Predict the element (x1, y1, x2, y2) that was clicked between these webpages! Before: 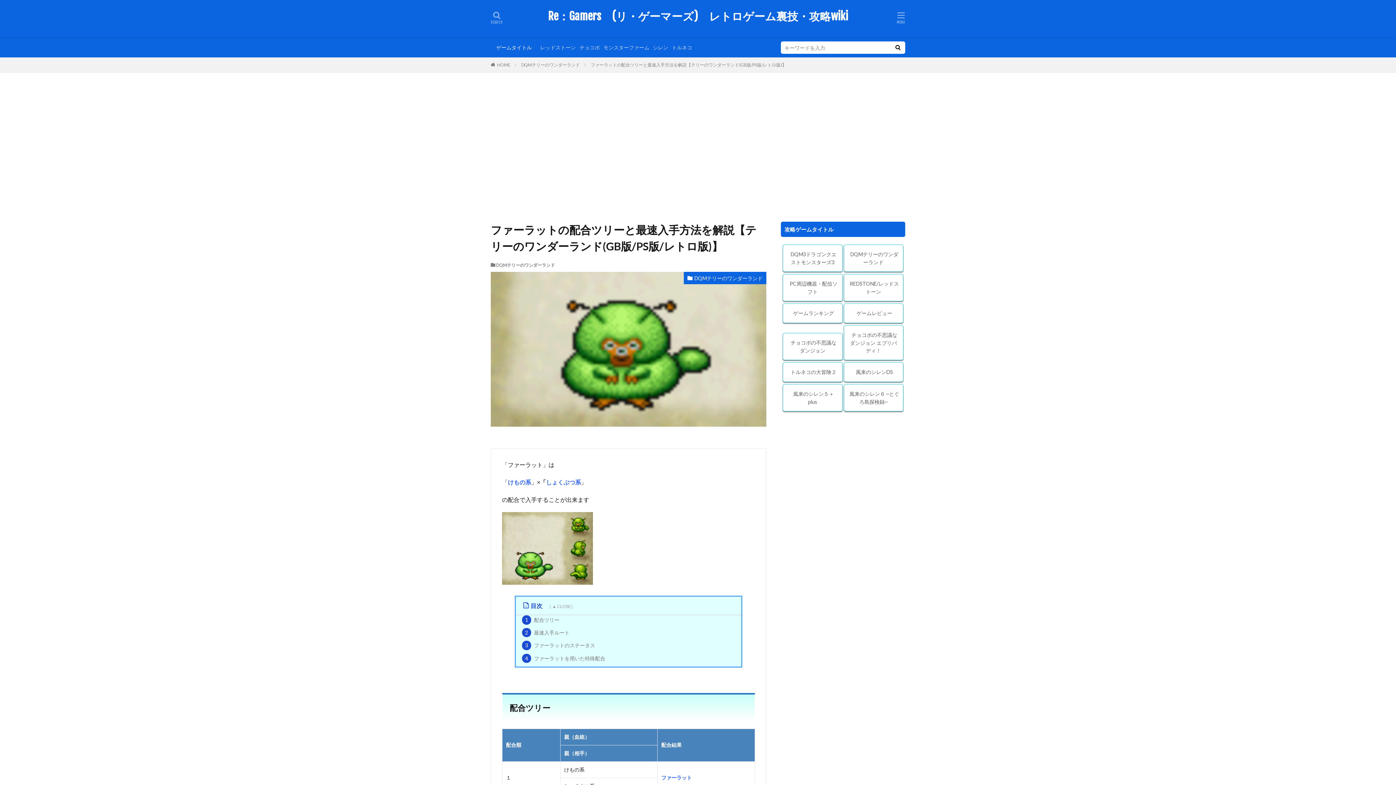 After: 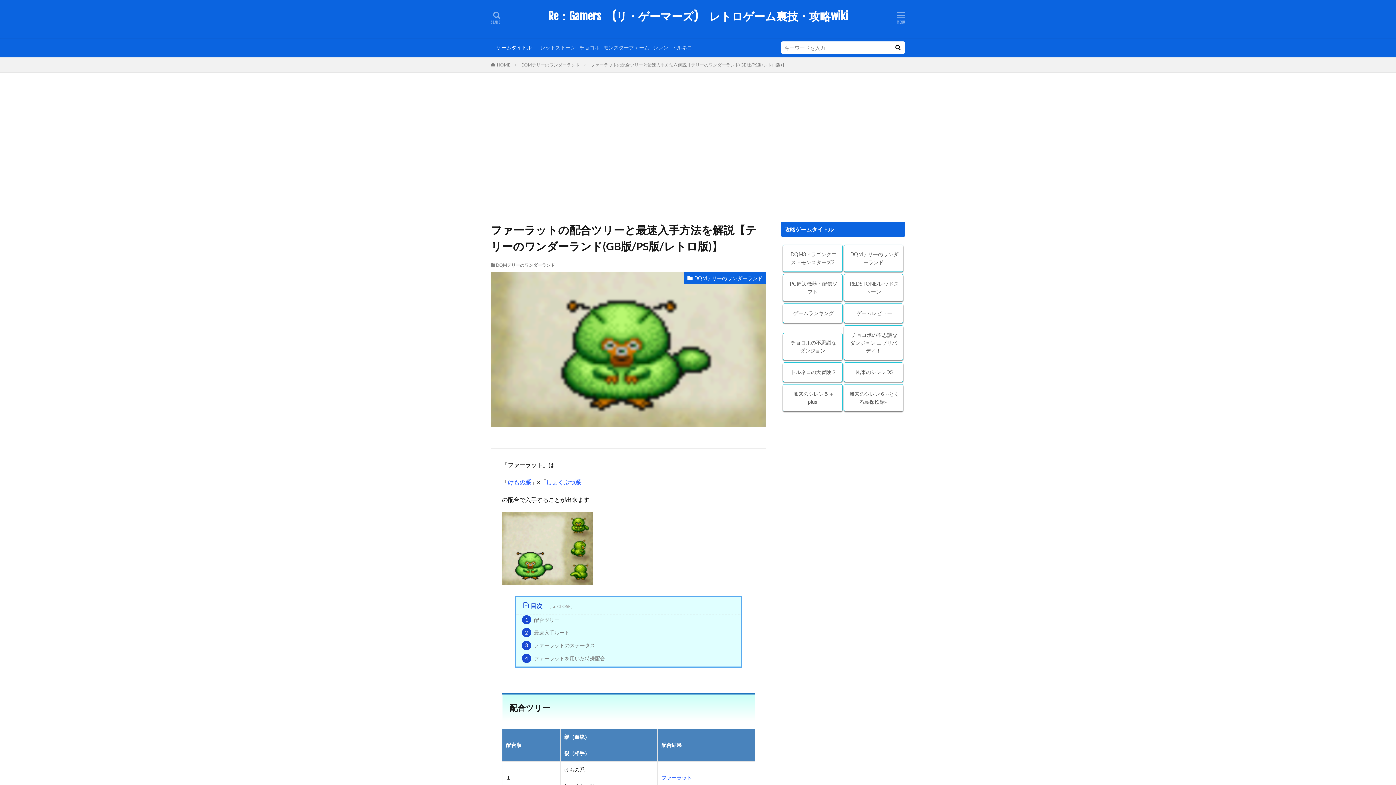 Action: bbox: (590, 62, 786, 67) label: ファーラットの配合ツリーと最速入手方法を解説【テリーのワンダーランド(GB版/PS版/レトロ版)】